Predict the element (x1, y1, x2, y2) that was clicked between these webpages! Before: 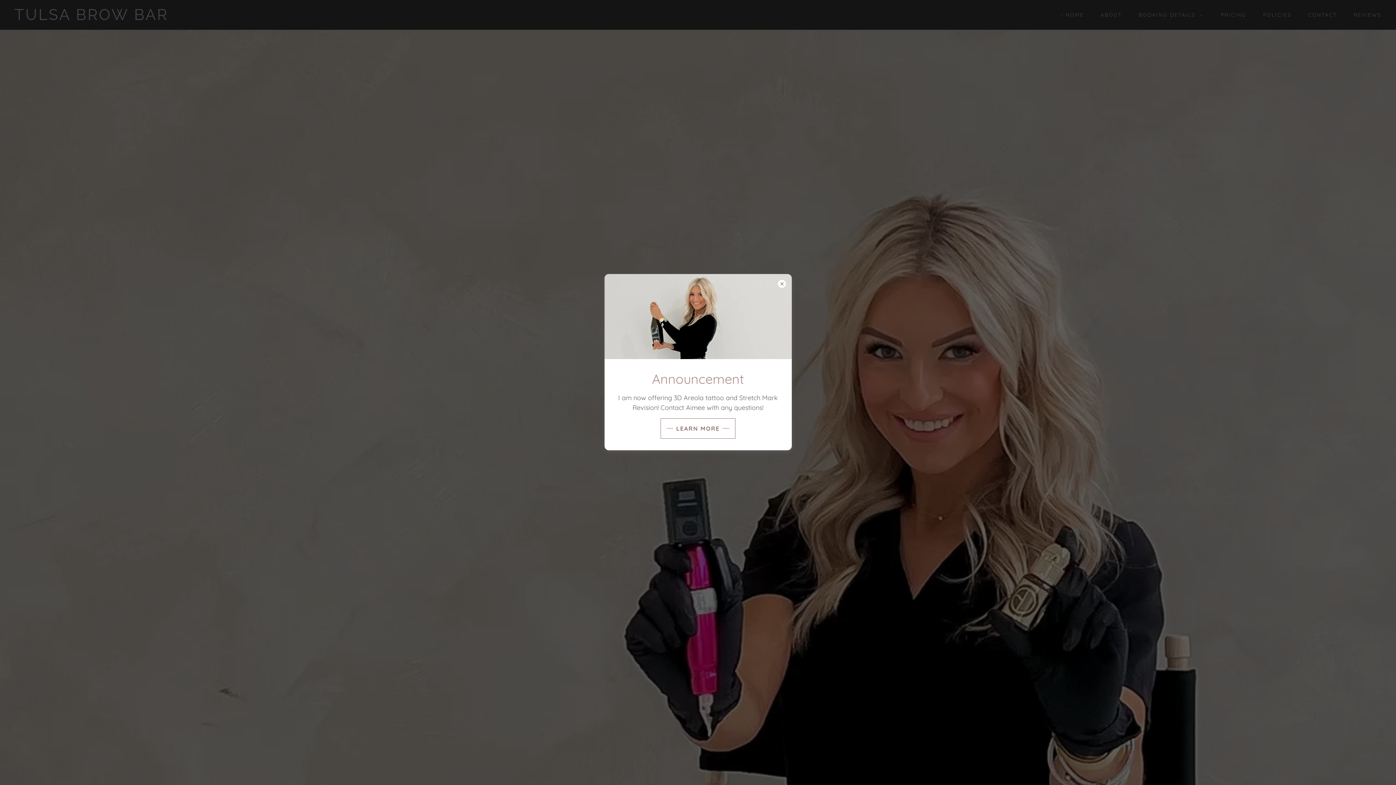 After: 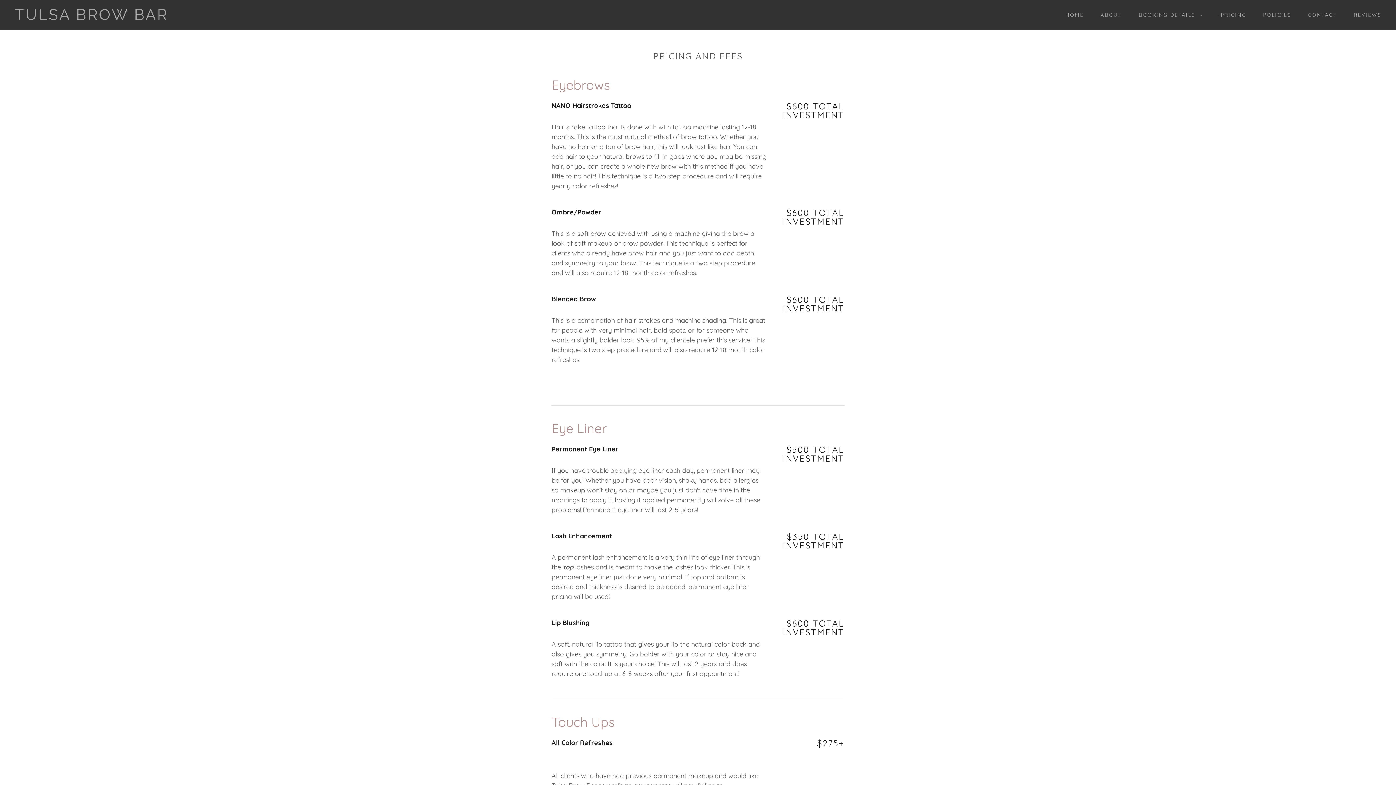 Action: bbox: (660, 418, 735, 438) label: LEARN MORE